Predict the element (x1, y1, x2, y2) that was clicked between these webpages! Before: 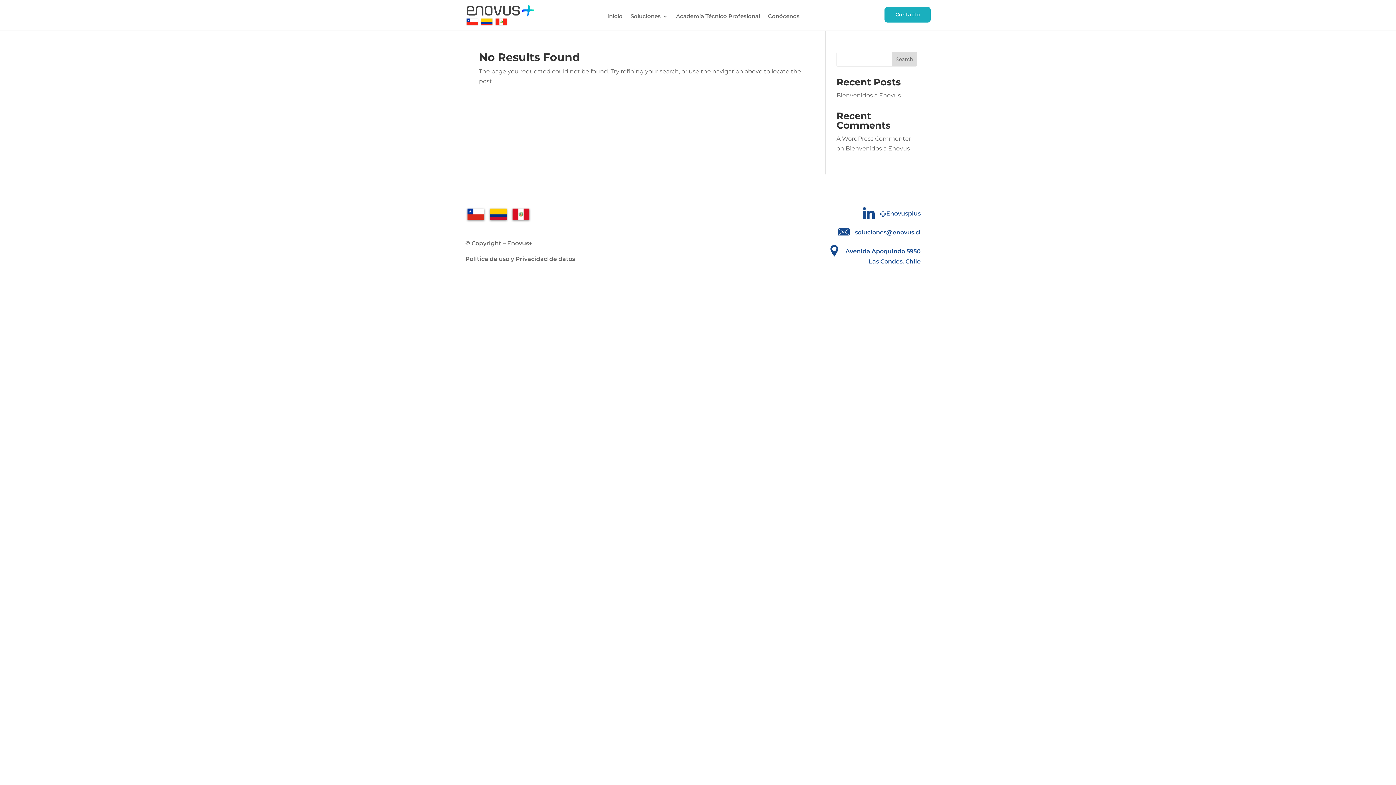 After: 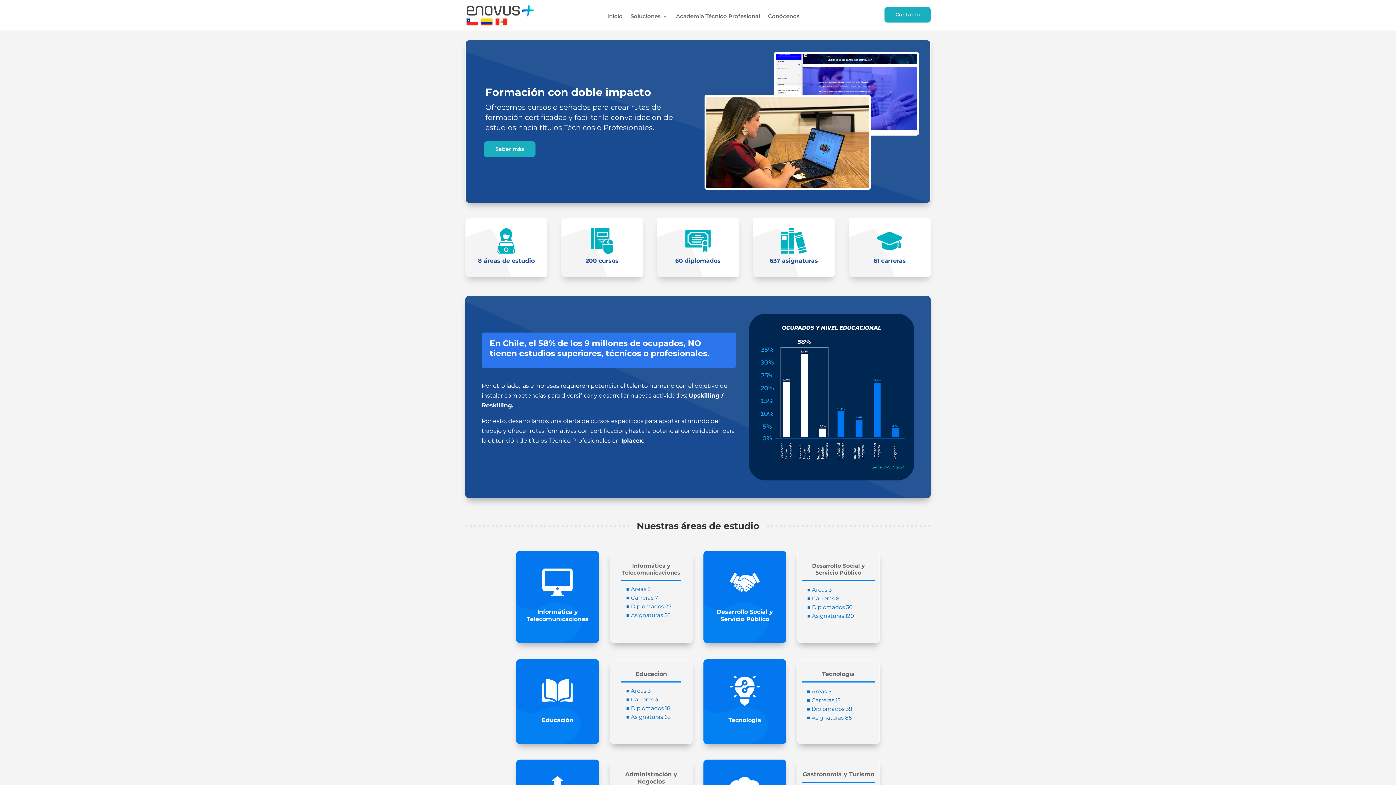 Action: label: Academia Técnico Profesional bbox: (676, 13, 760, 21)